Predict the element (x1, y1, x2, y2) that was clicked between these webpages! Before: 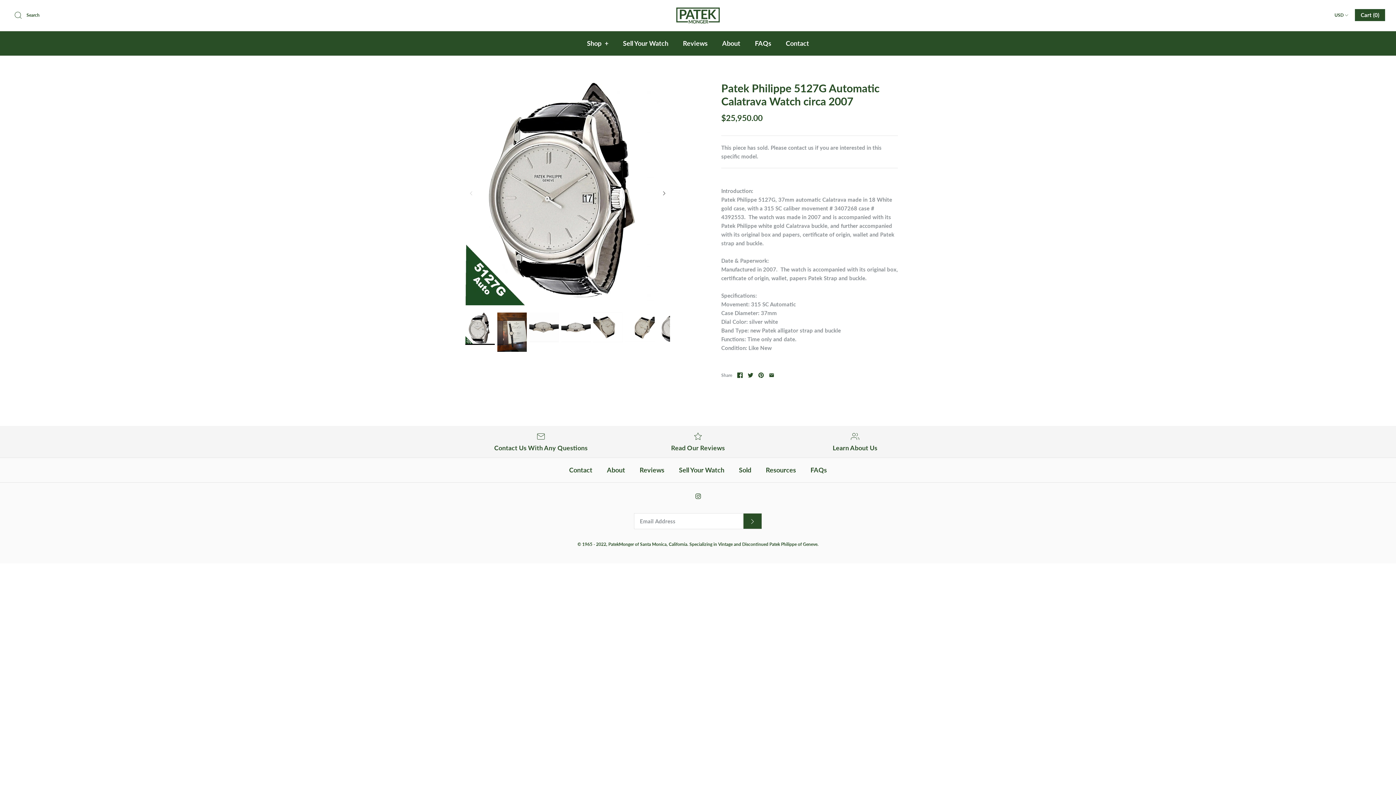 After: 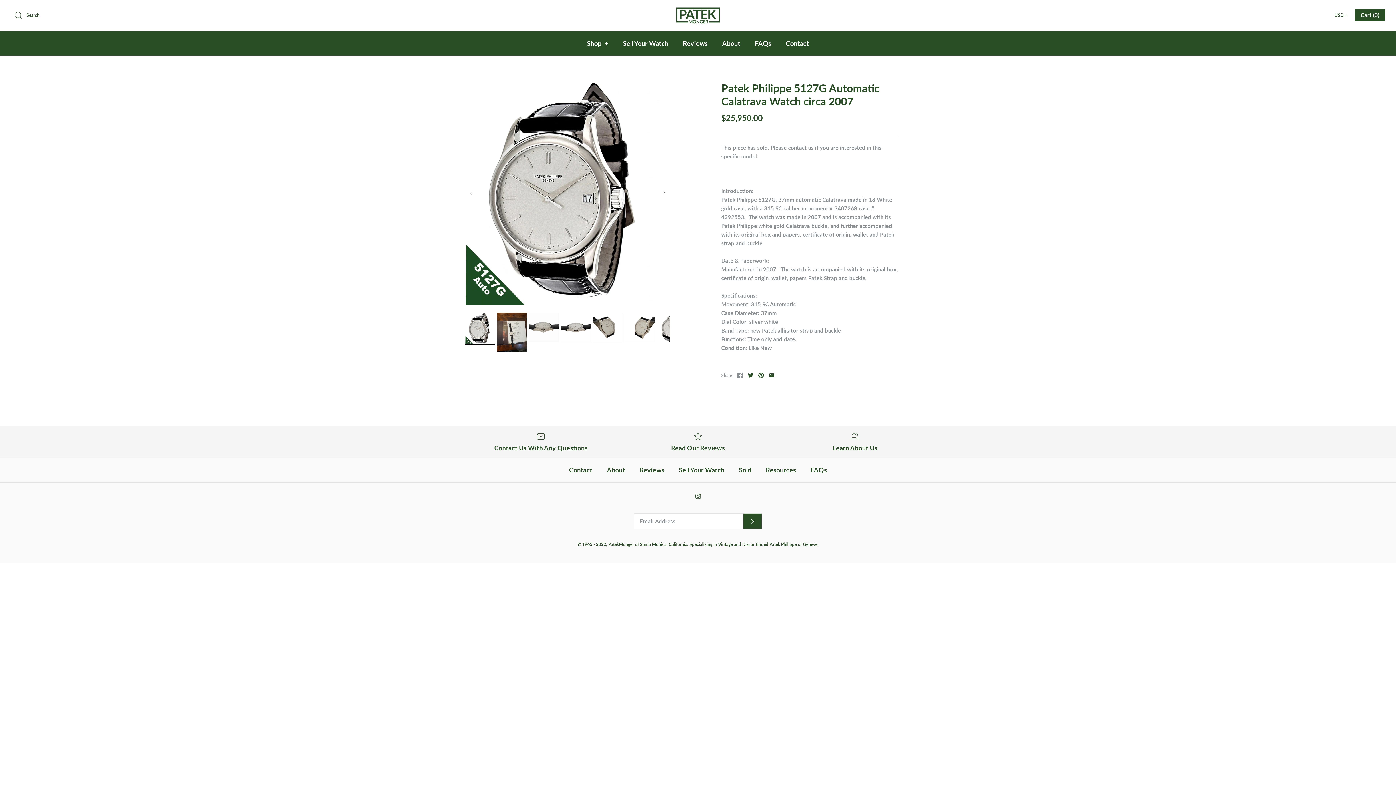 Action: bbox: (737, 372, 742, 378)